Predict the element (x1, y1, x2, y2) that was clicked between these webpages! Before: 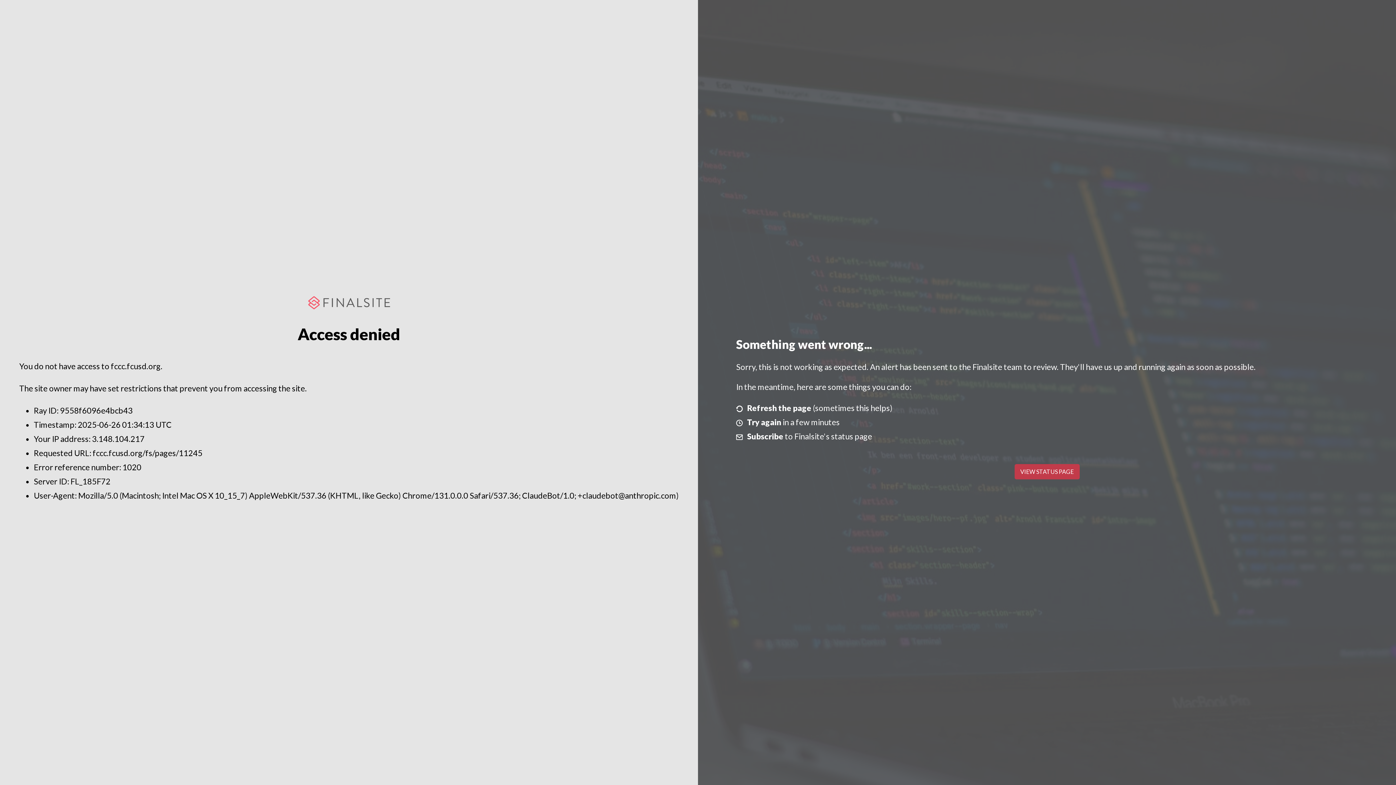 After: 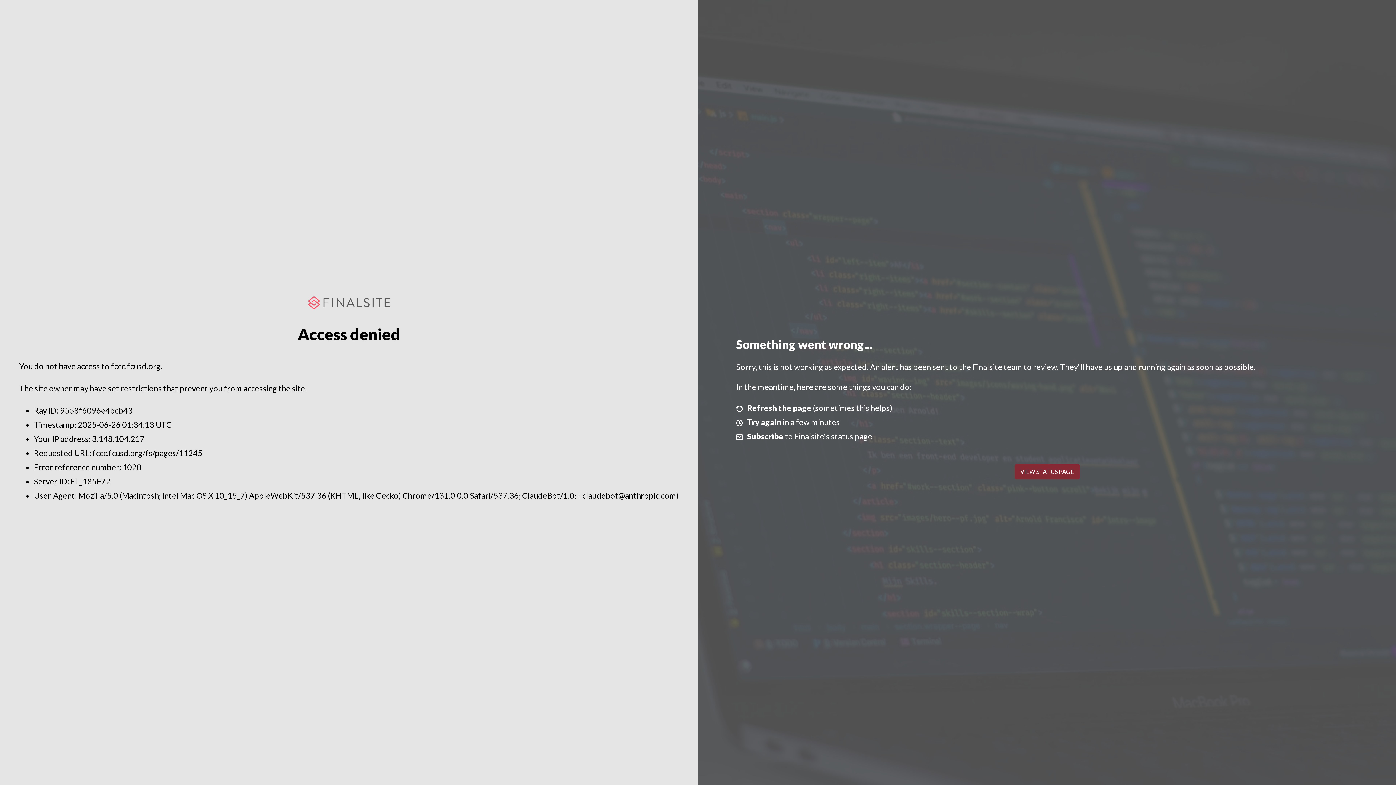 Action: bbox: (1014, 464, 1079, 479) label: VIEW STATUS PAGE